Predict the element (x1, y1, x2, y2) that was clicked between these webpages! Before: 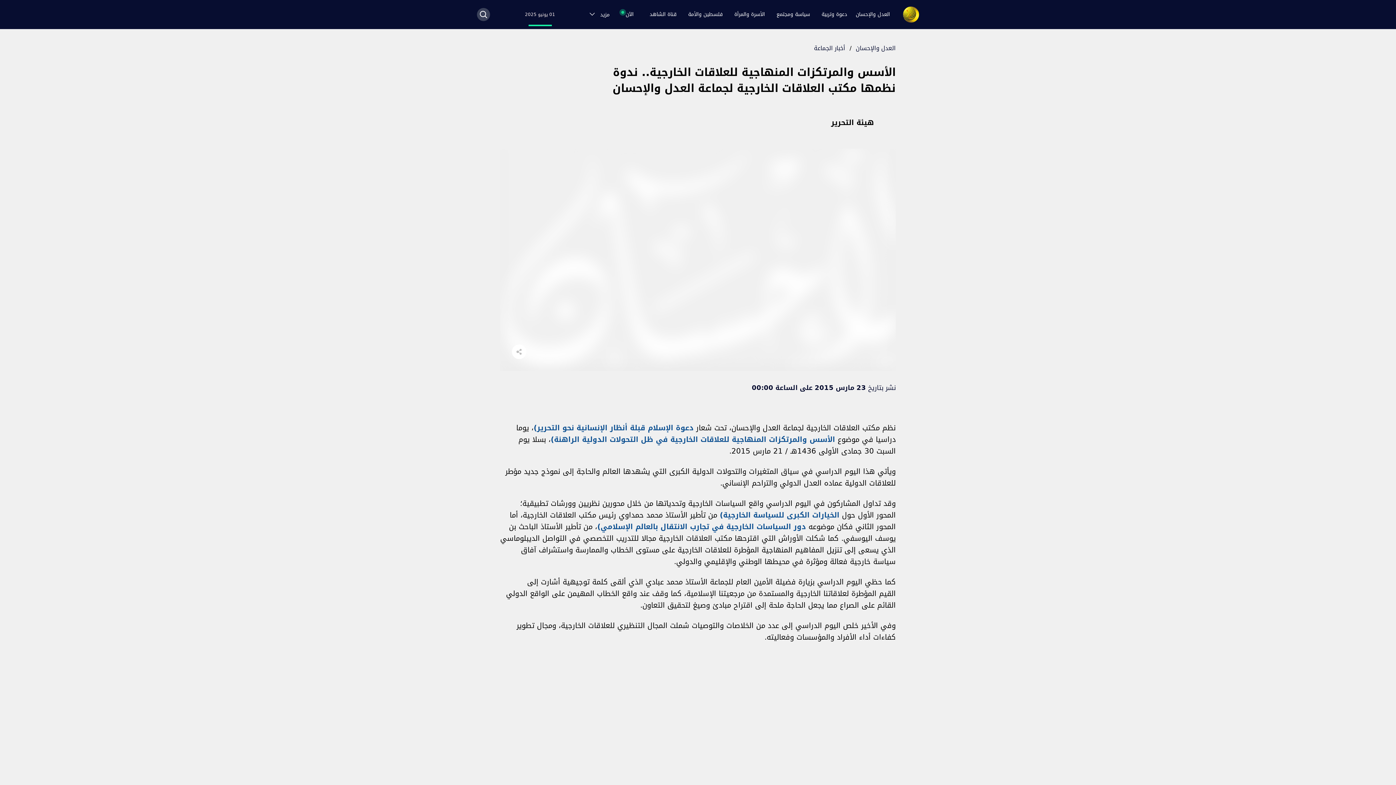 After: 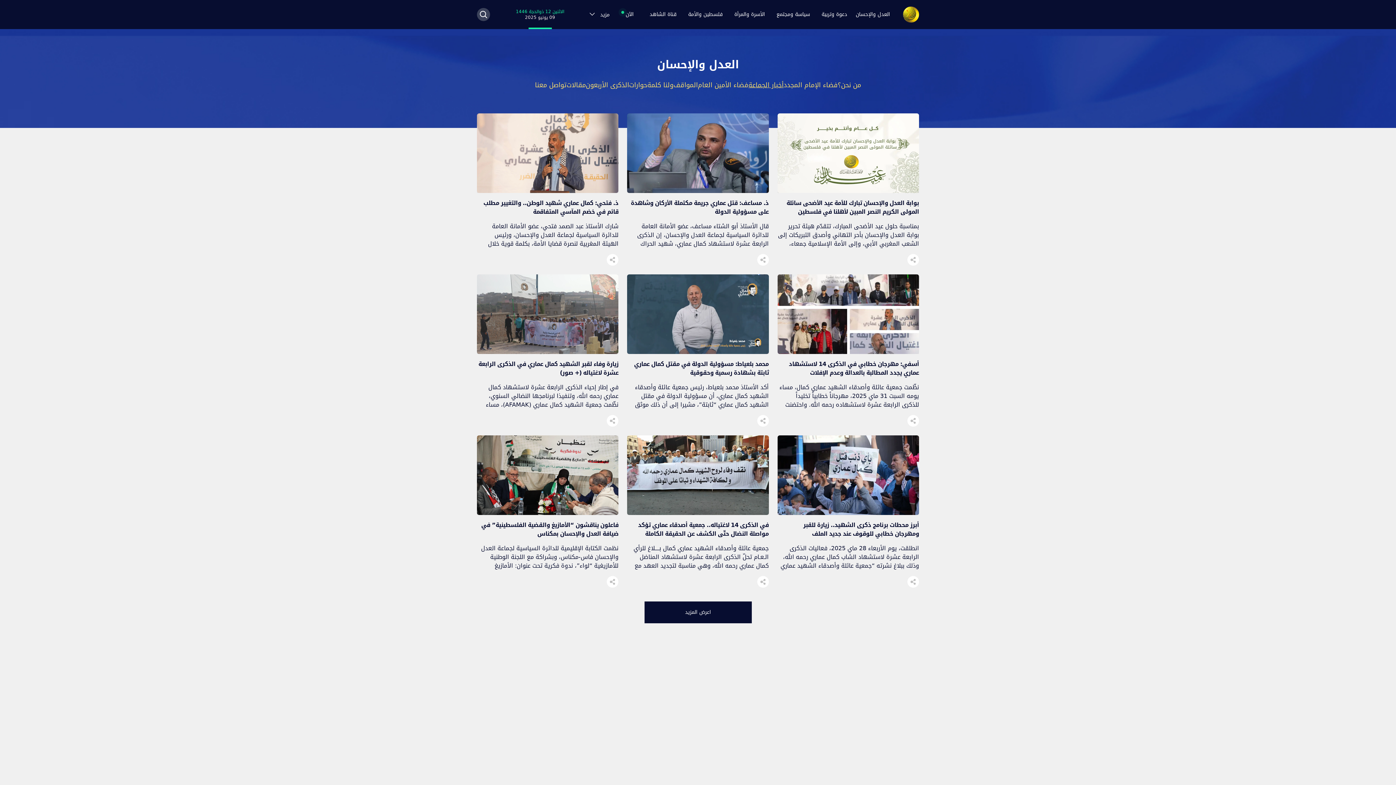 Action: bbox: (814, 42, 845, 53) label: أخبار الجماعة